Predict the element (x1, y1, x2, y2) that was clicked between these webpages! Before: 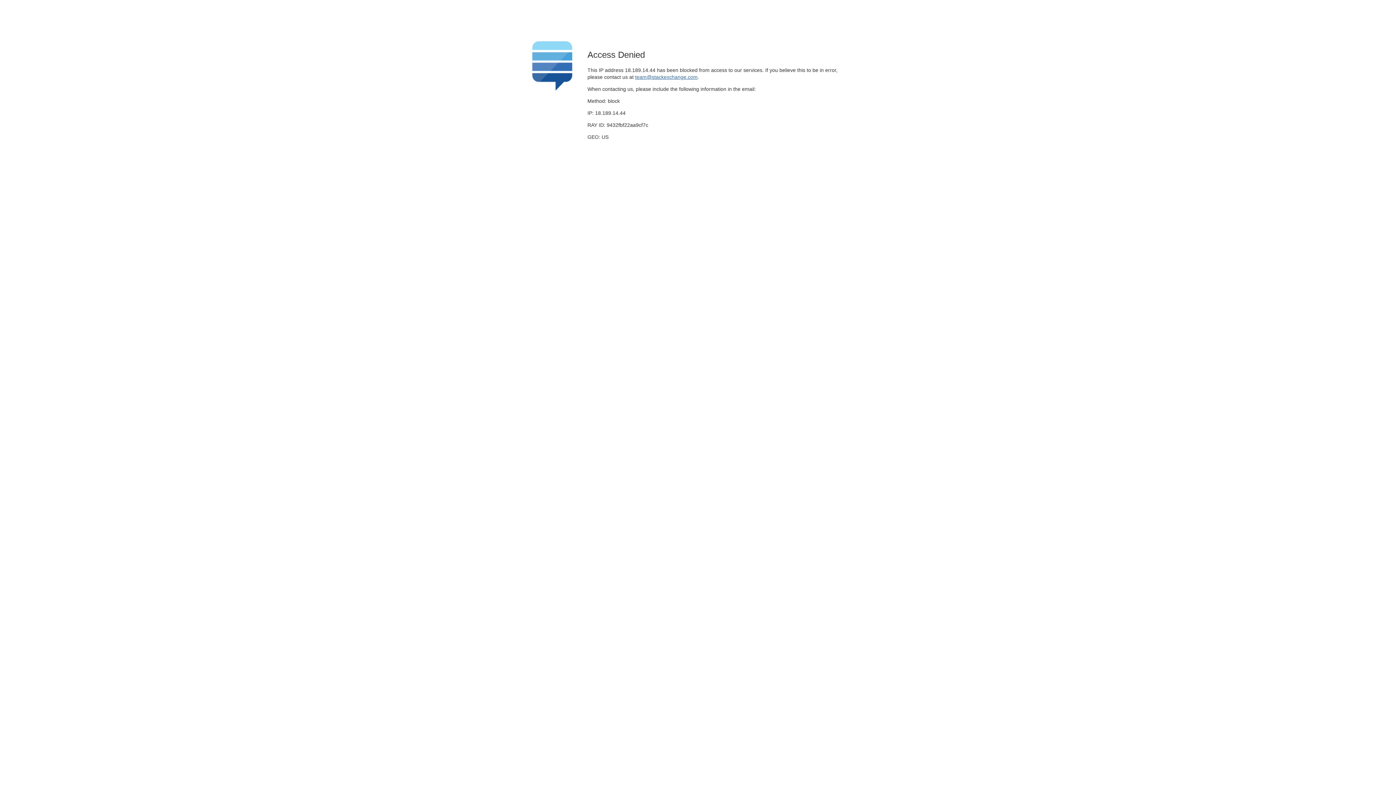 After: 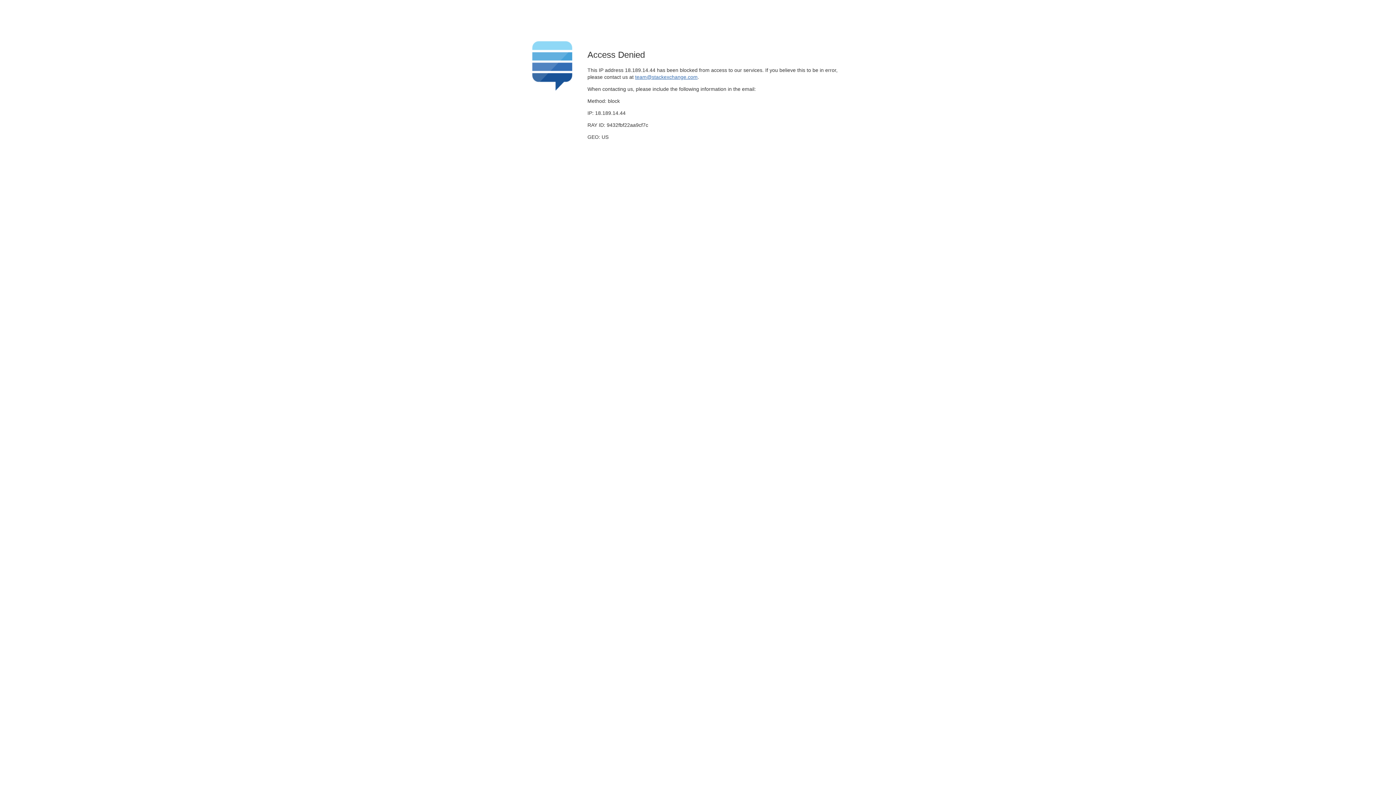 Action: label: team@stackexchange.com bbox: (635, 74, 697, 79)